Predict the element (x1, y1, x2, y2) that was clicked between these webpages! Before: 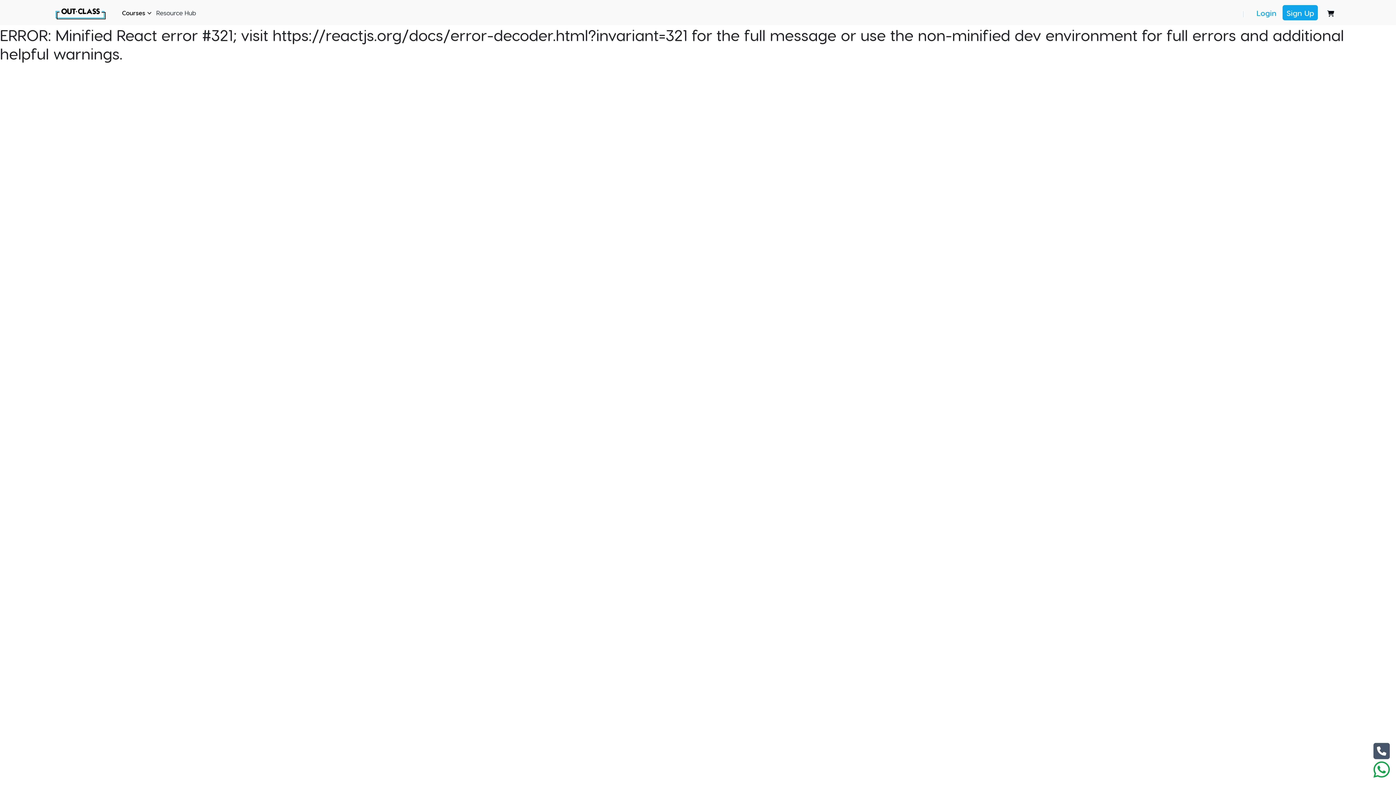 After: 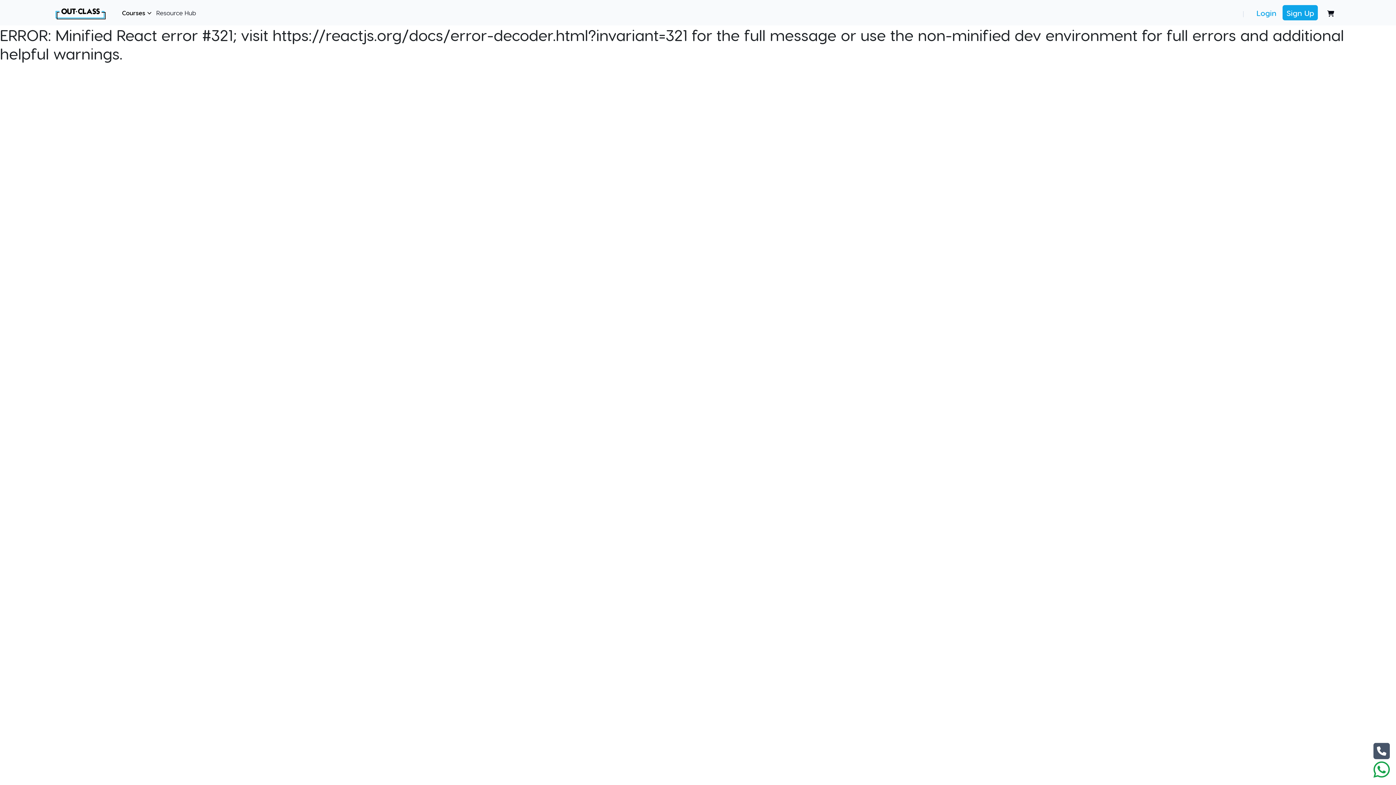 Action: bbox: (55, 4, 106, 20)